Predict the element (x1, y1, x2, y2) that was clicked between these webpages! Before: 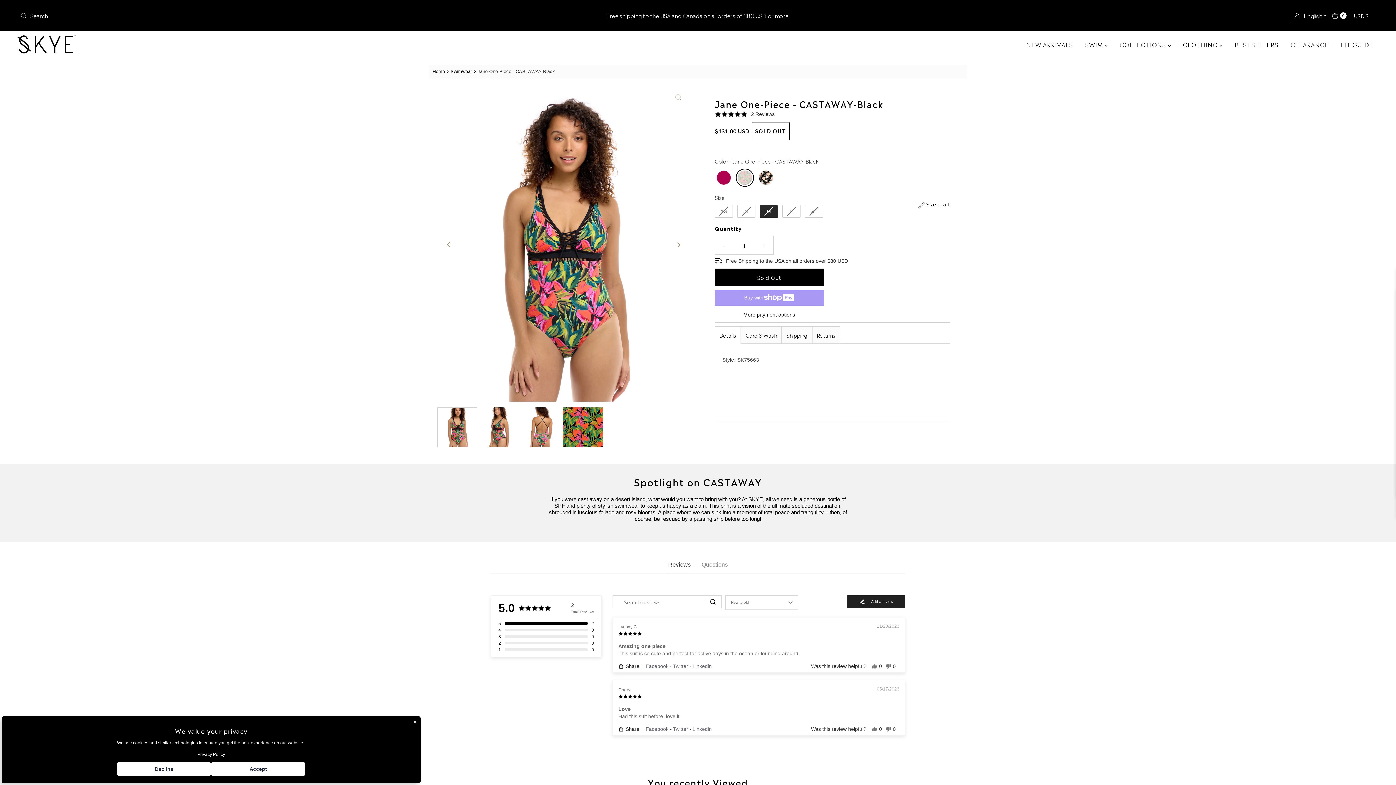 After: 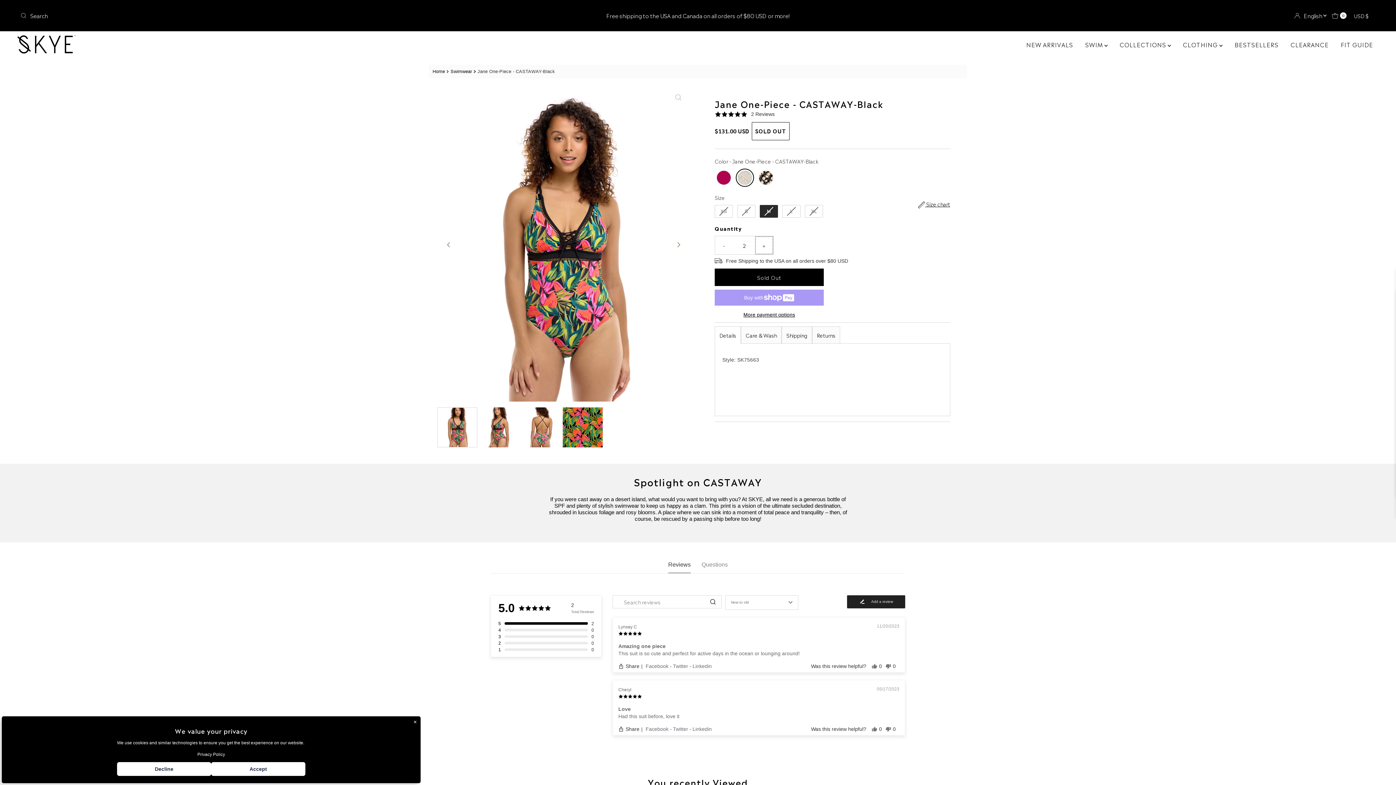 Action: label: Increase quantity for Jane One-Piece - CASTAWAY-Black bbox: (755, 236, 773, 254)